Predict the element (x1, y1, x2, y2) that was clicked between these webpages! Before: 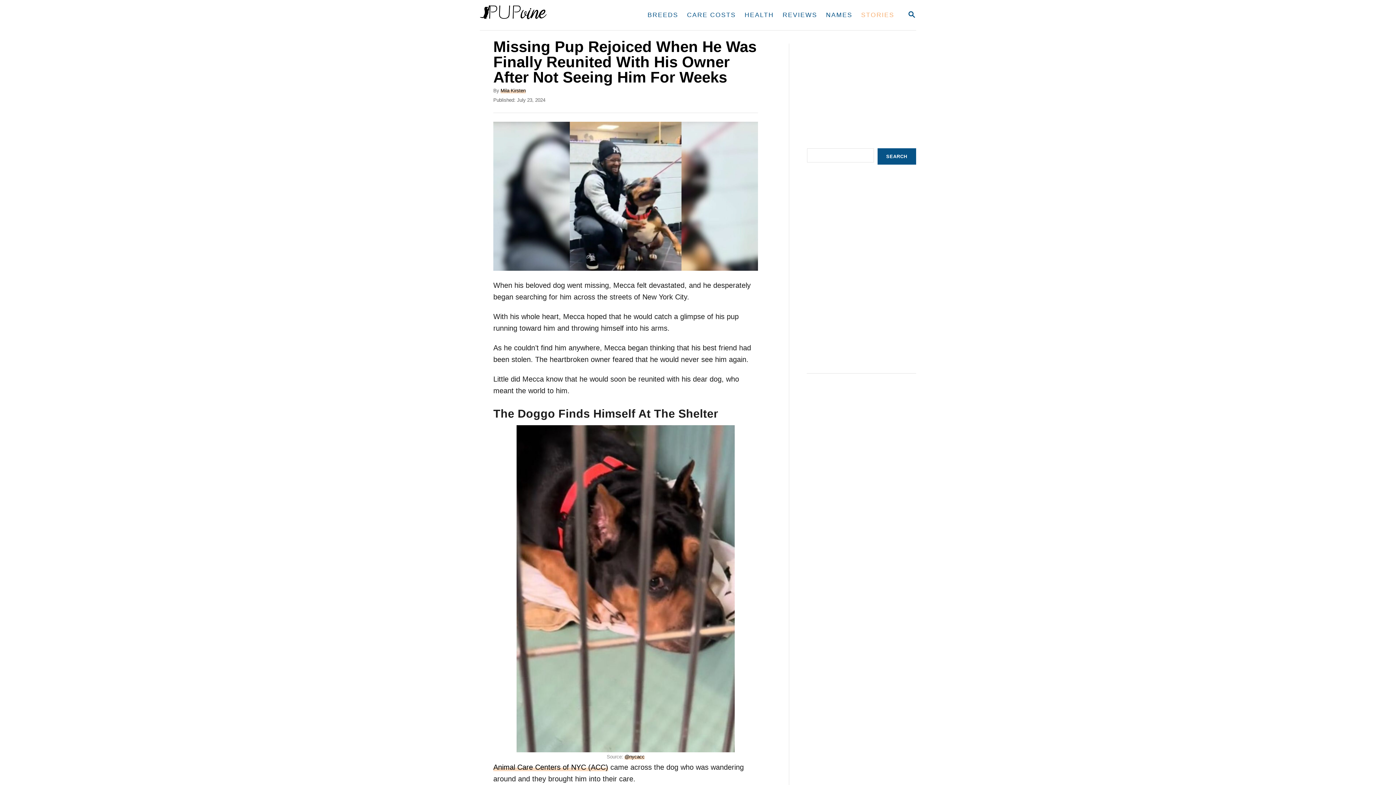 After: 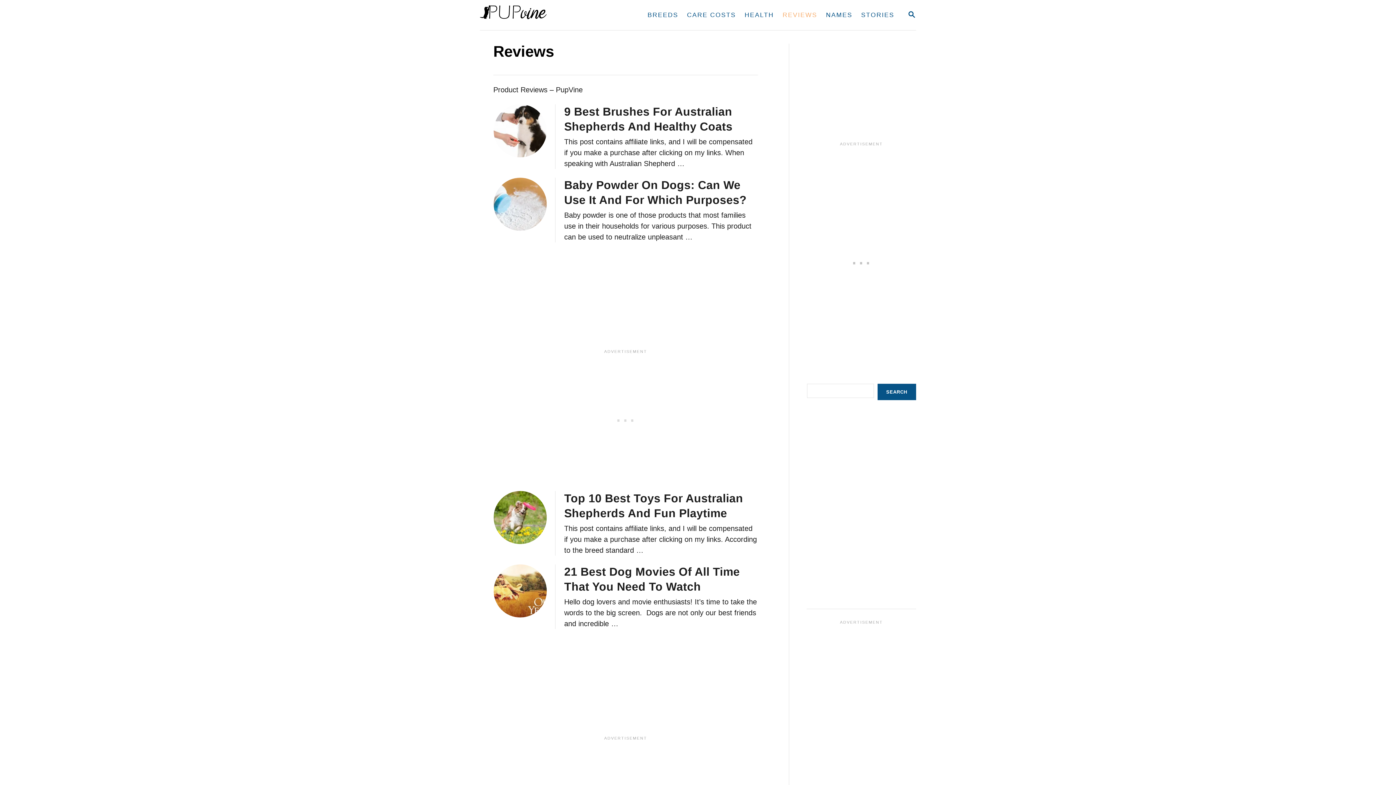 Action: label: REVIEWS bbox: (778, 6, 821, 23)